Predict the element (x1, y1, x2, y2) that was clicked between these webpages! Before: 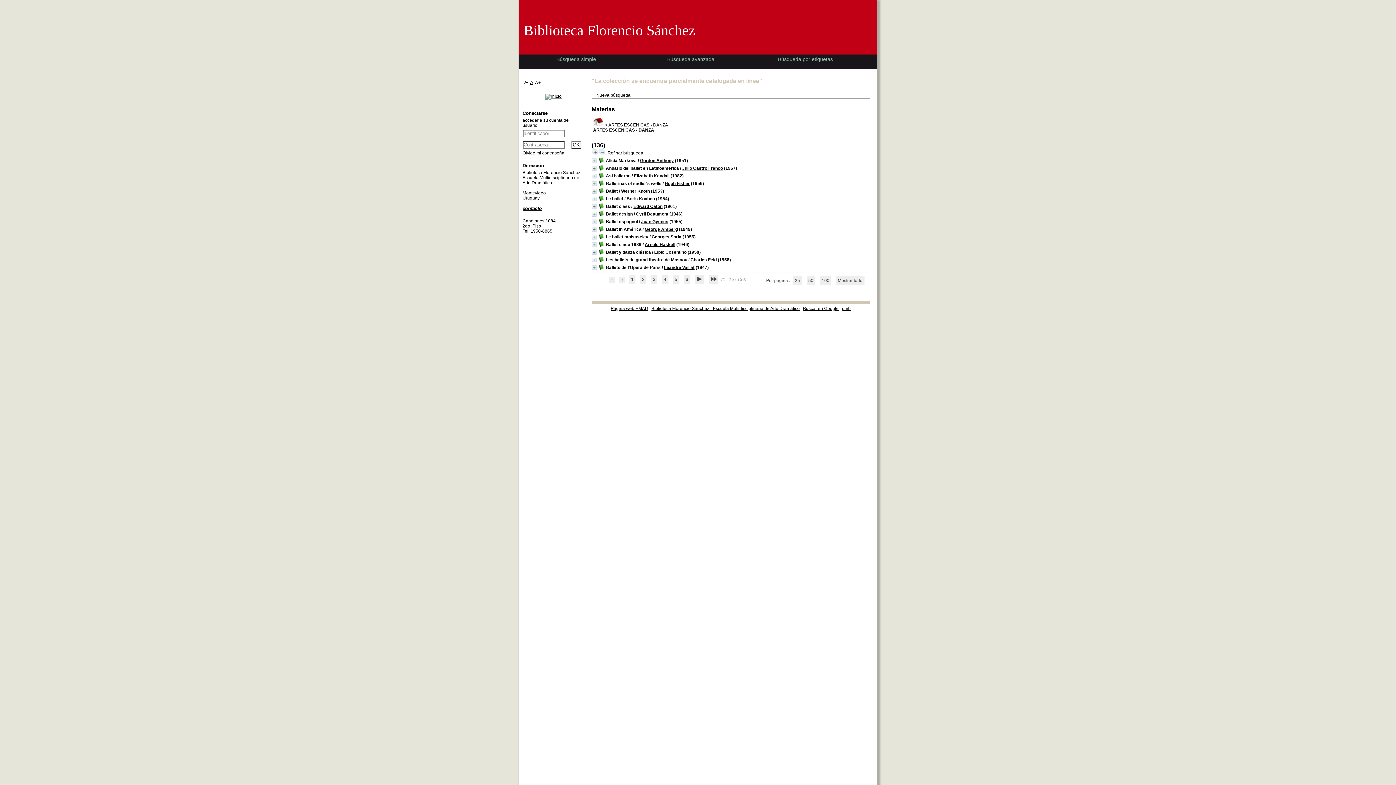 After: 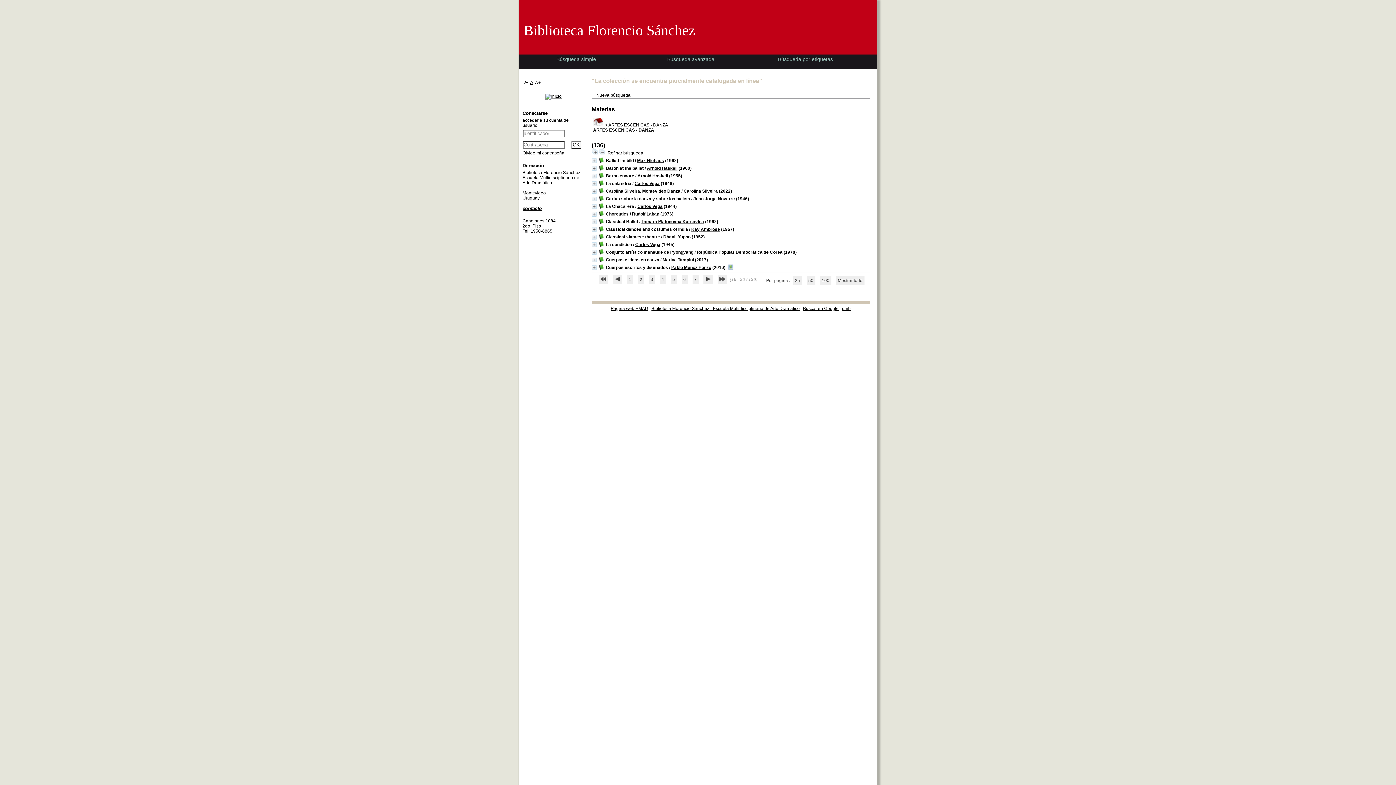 Action: bbox: (694, 274, 704, 284)